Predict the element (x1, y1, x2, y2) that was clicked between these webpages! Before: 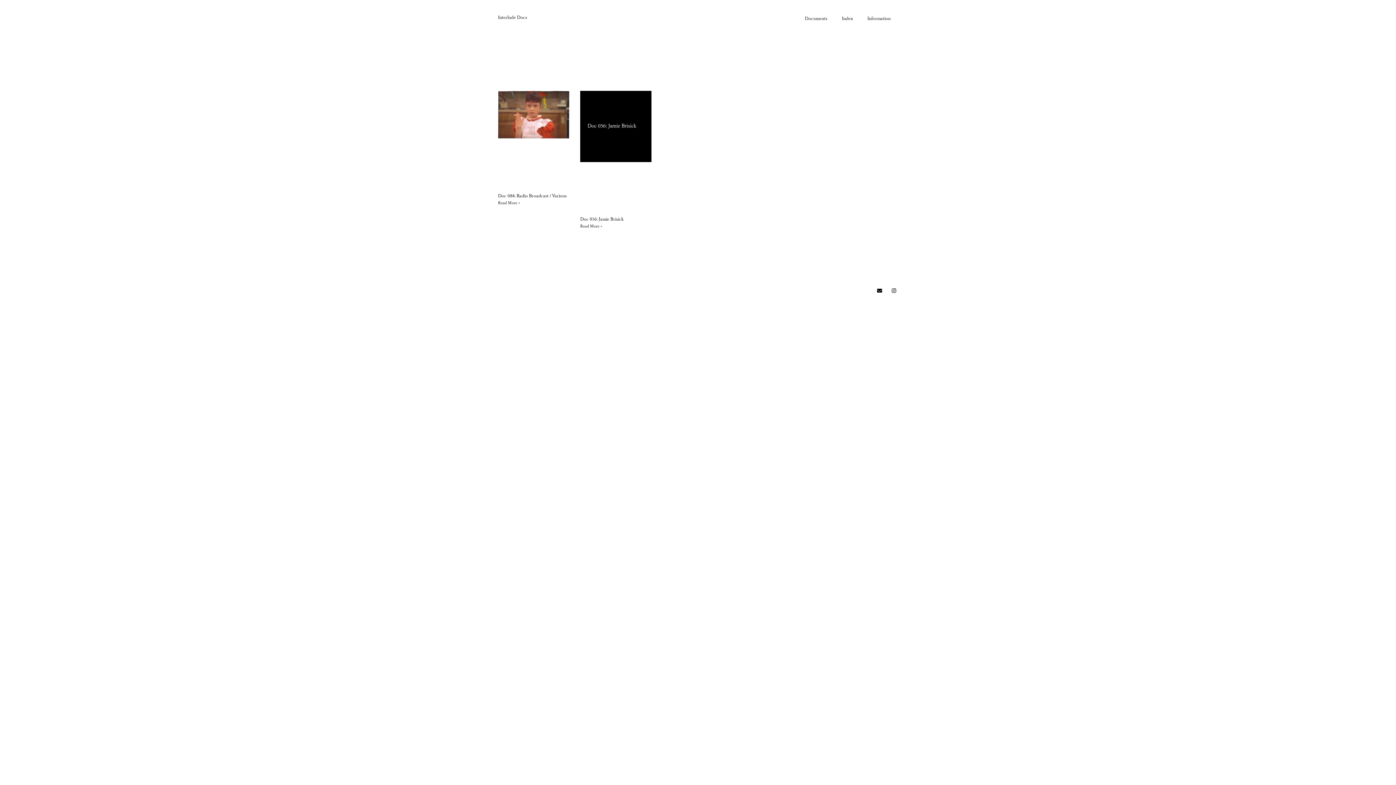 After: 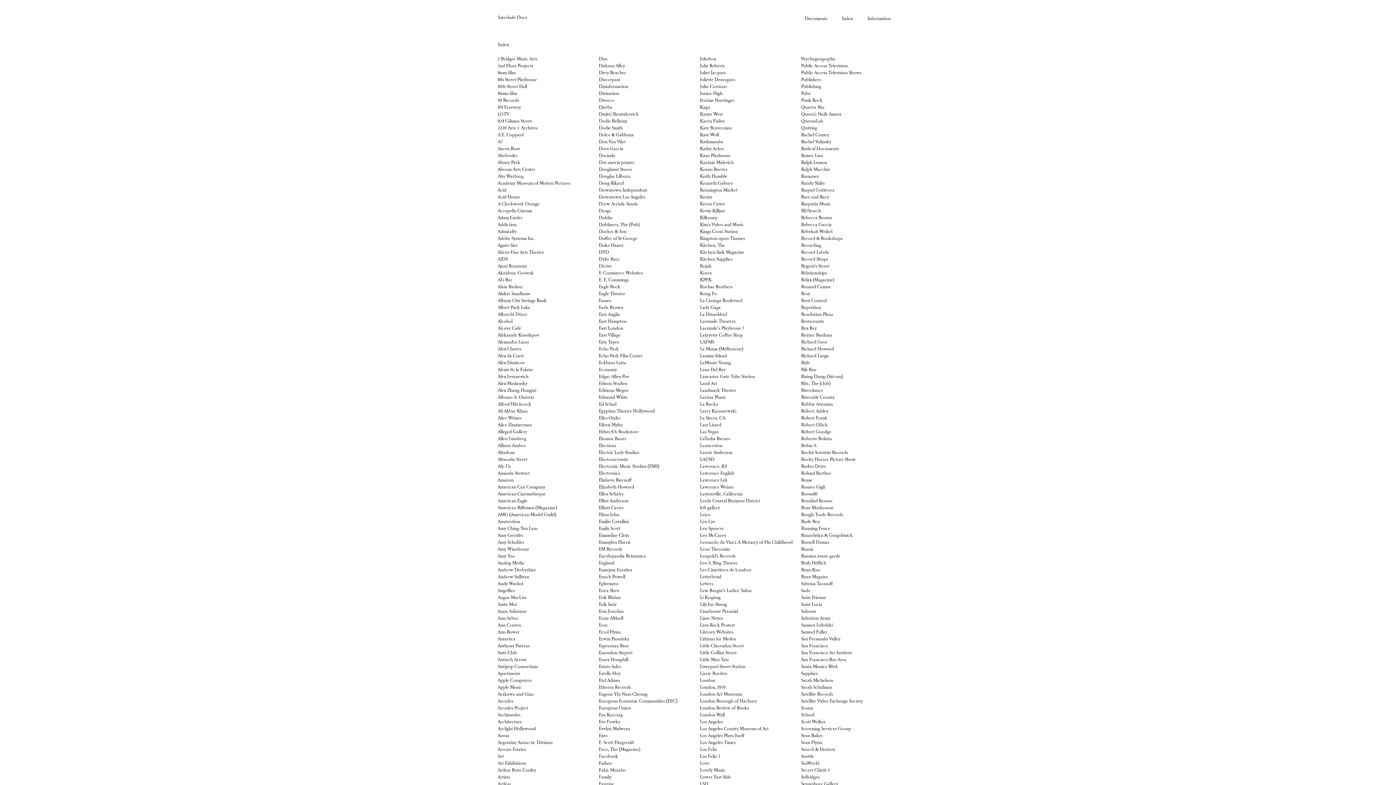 Action: label: Index bbox: (834, 14, 860, 23)